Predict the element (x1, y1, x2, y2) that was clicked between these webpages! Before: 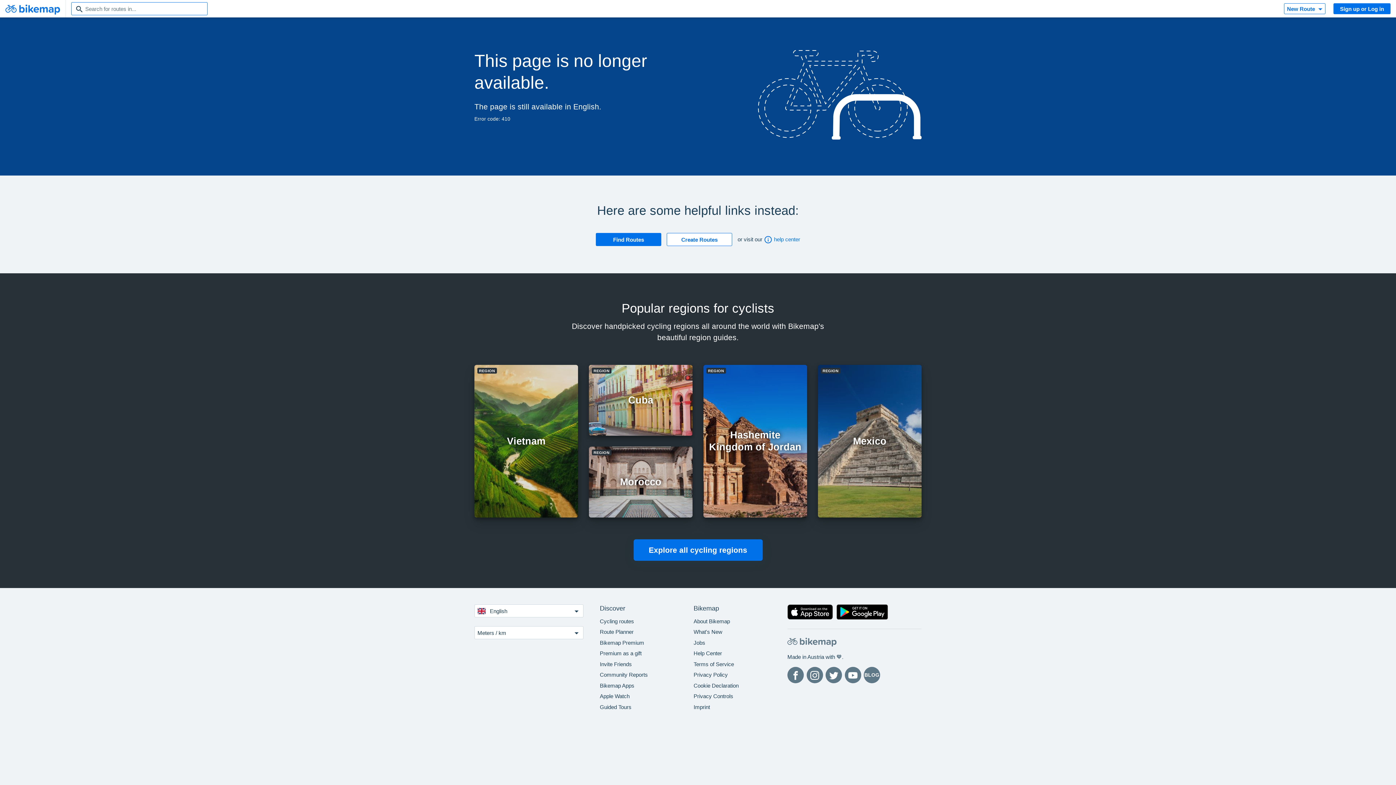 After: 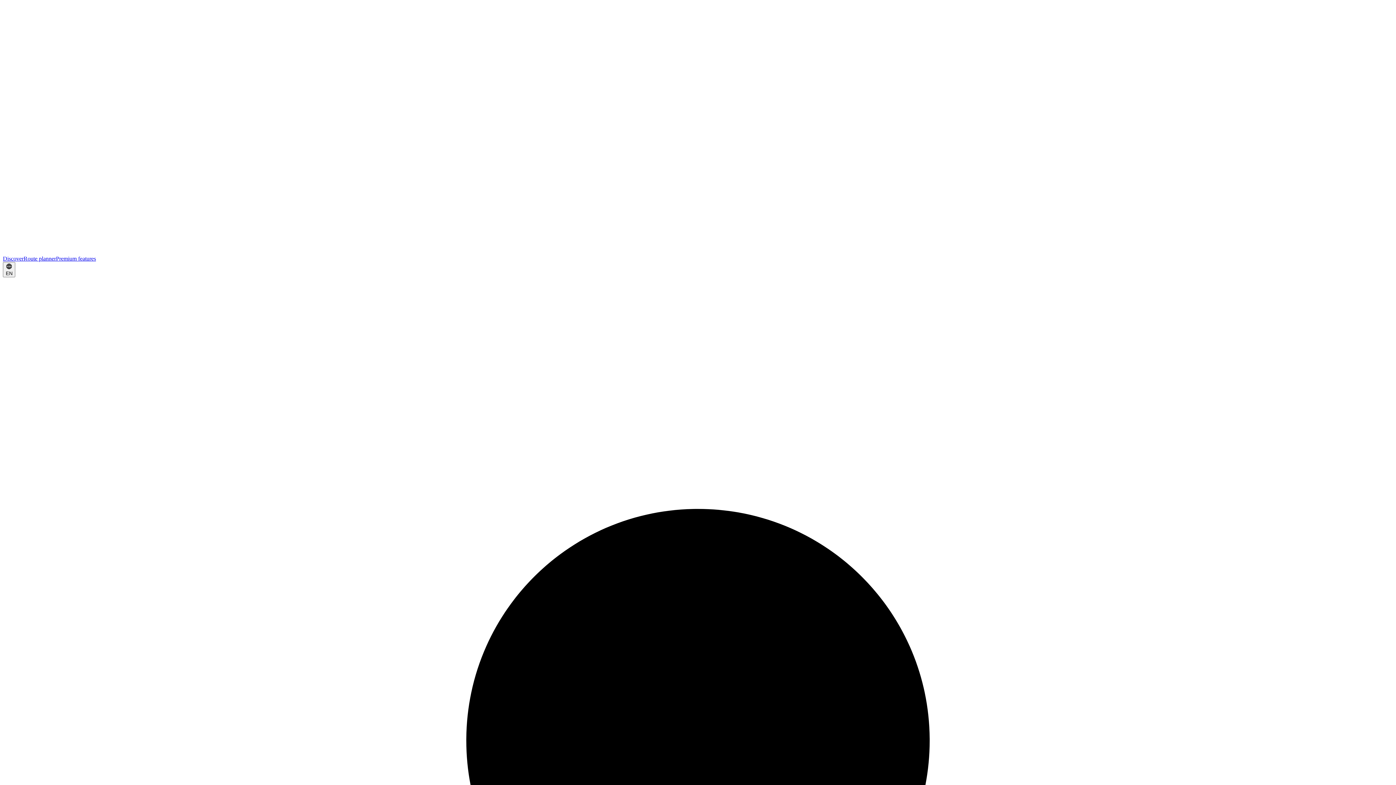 Action: bbox: (709, 429, 801, 453) label: Hashemite Kingdom of Jordan